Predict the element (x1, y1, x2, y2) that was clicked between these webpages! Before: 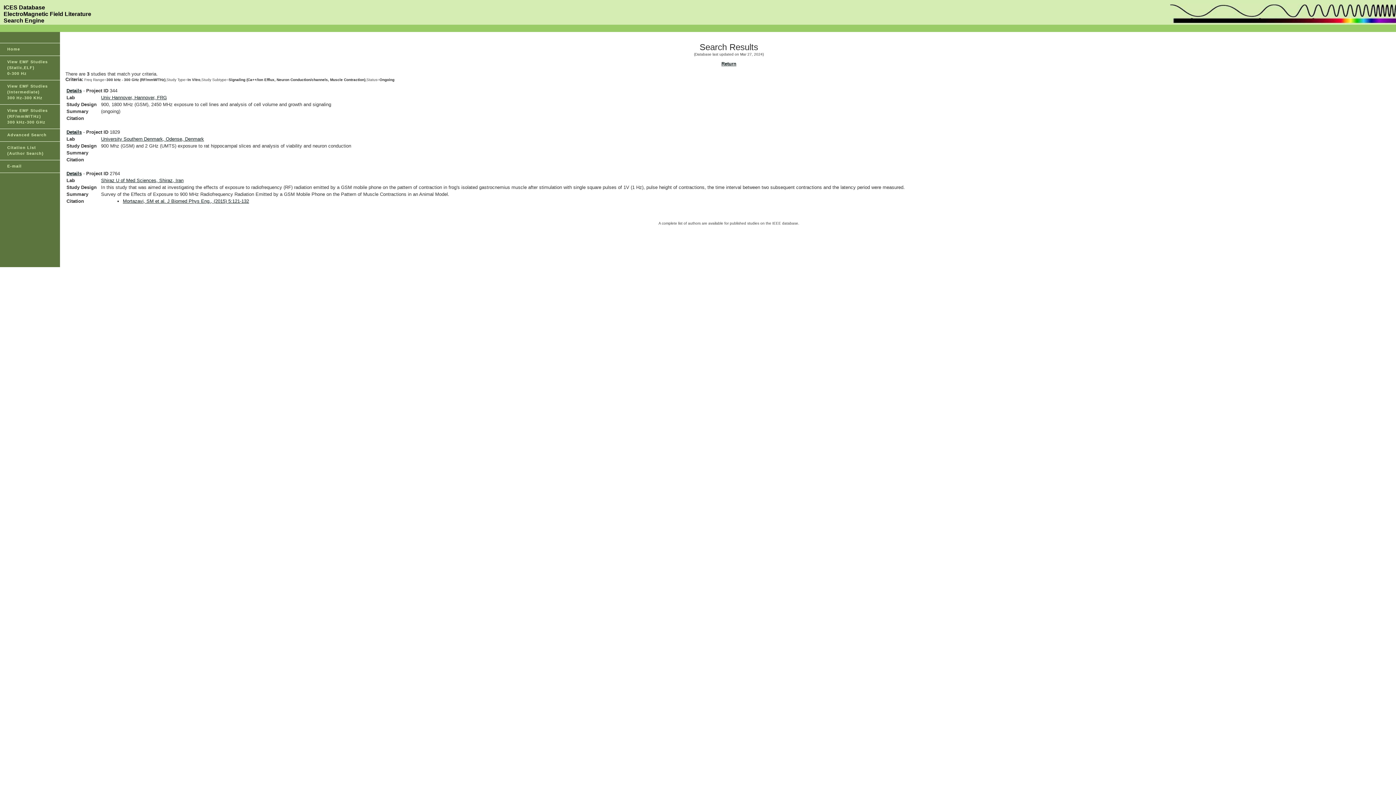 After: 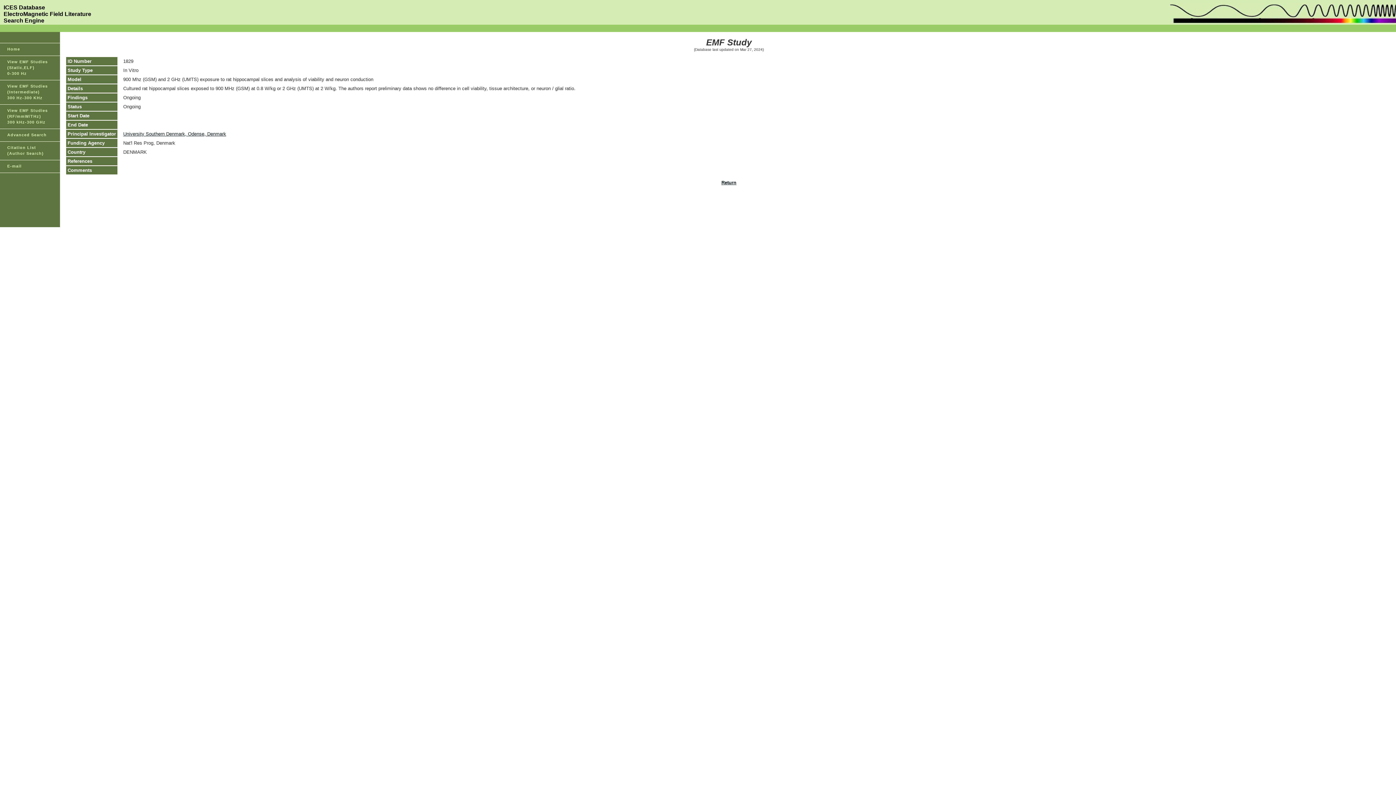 Action: label: Details bbox: (66, 129, 81, 134)